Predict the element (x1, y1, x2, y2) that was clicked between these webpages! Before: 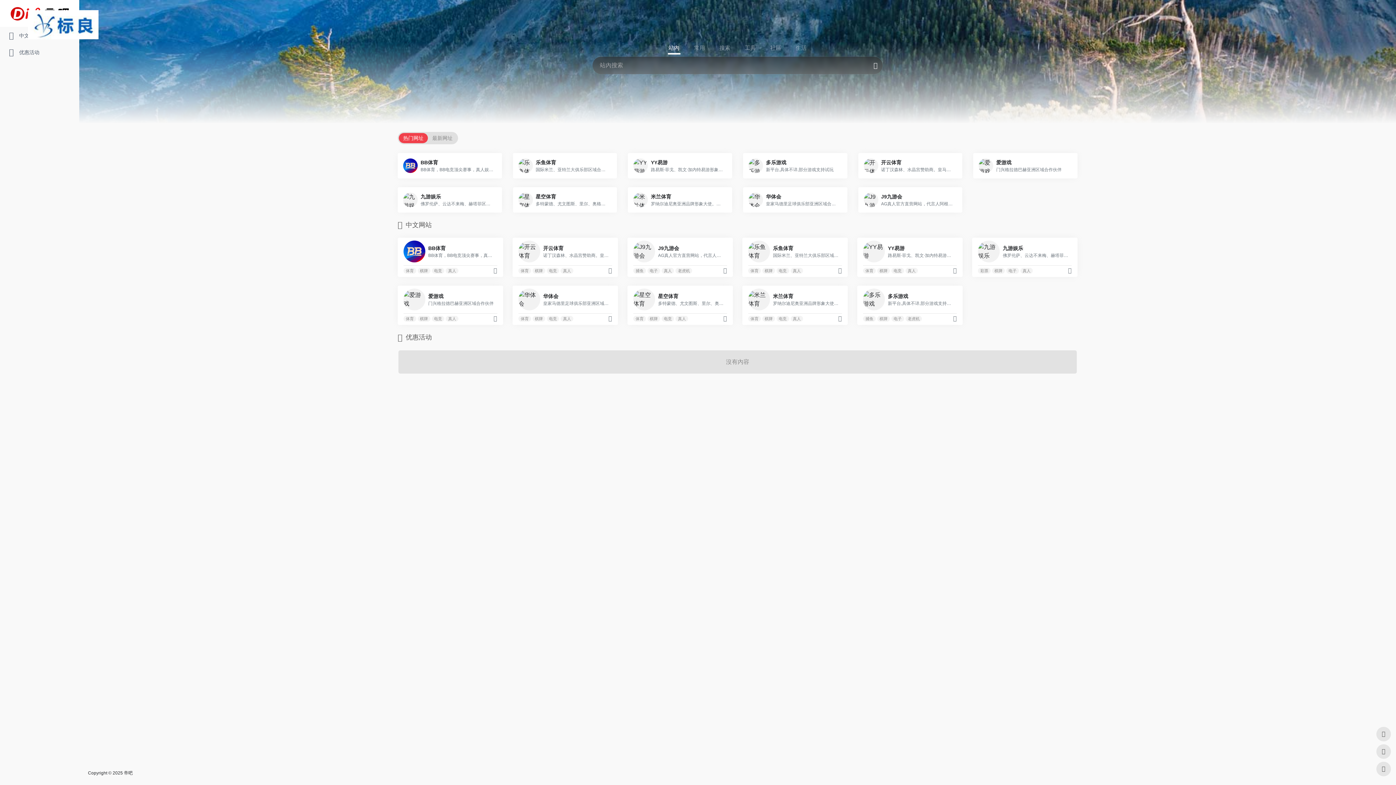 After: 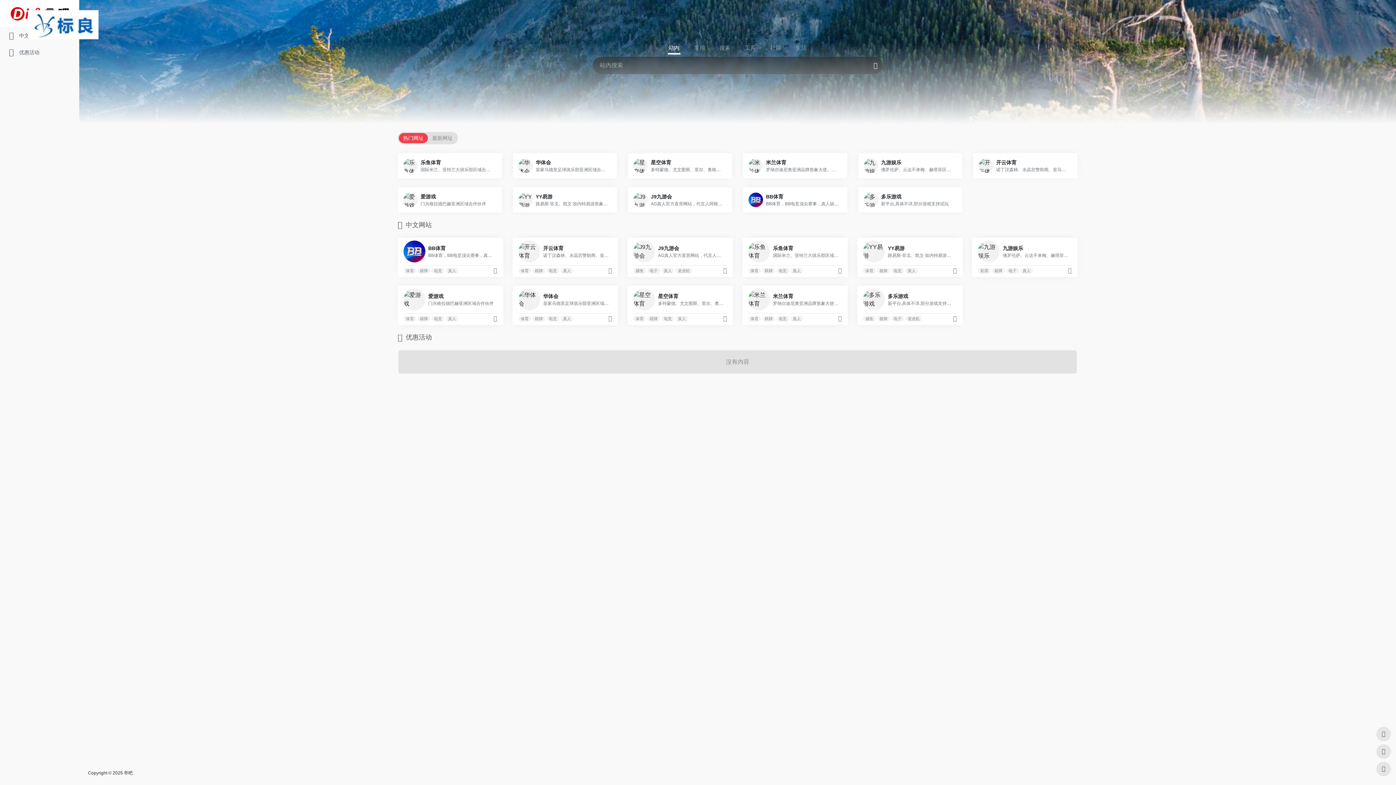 Action: bbox: (27, 6, 98, 39)